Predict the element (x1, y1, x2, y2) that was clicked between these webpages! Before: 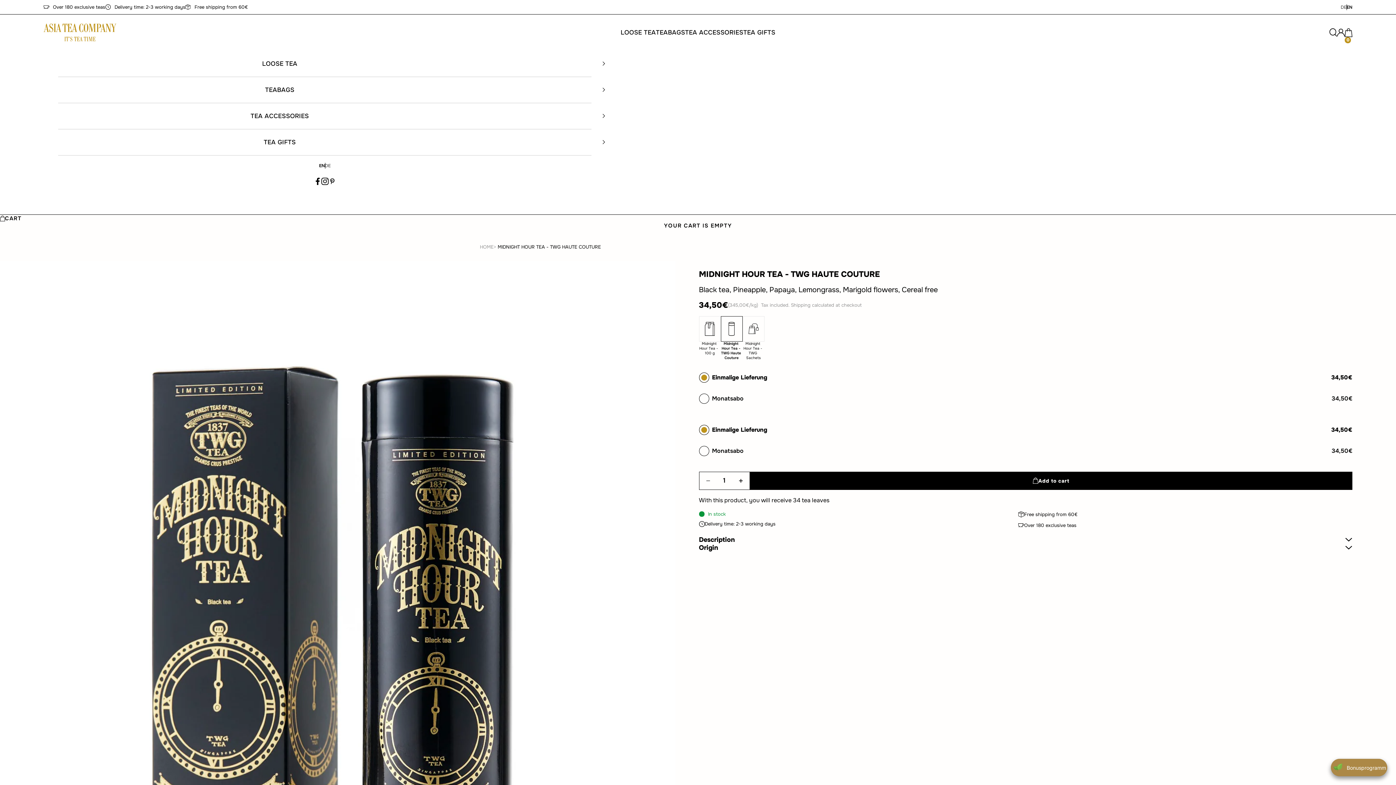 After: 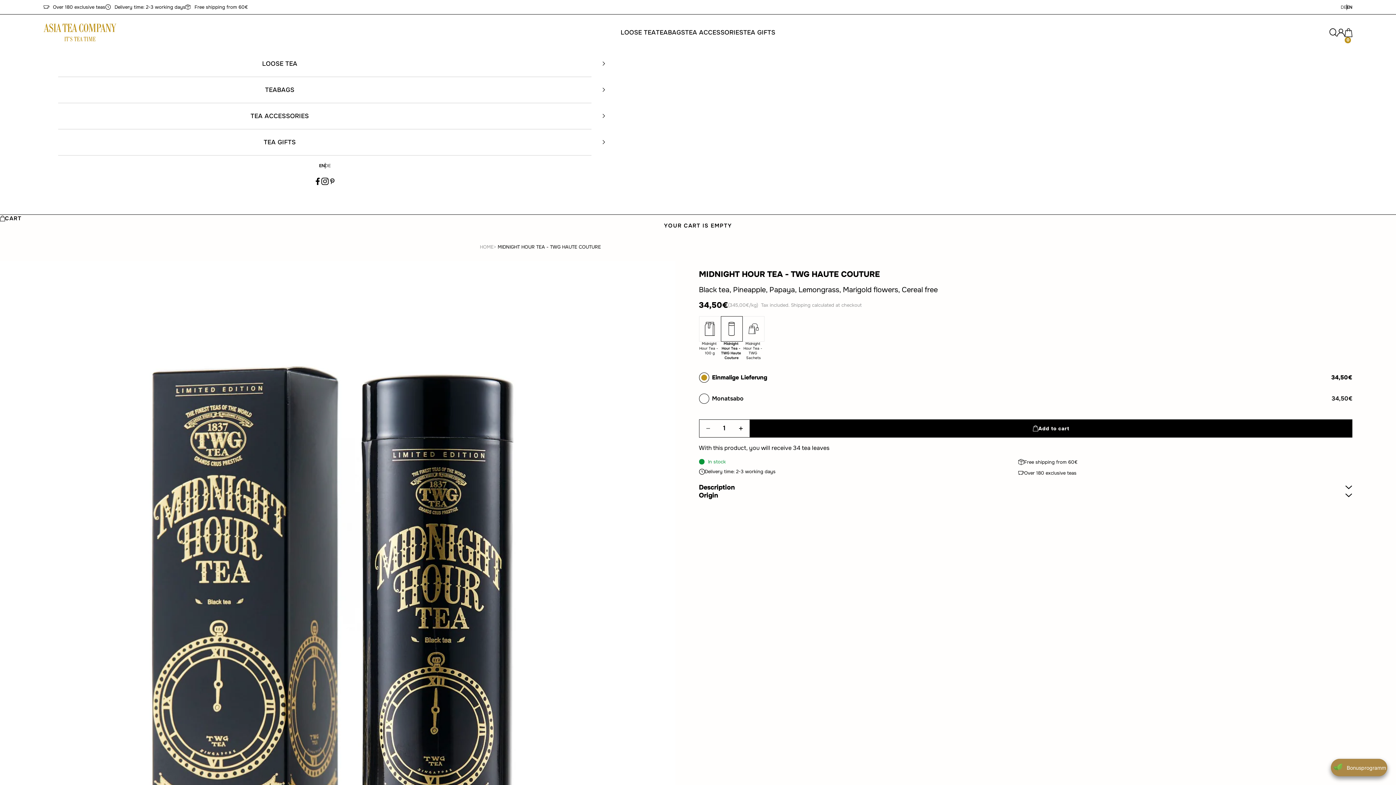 Action: bbox: (720, 316, 742, 359)